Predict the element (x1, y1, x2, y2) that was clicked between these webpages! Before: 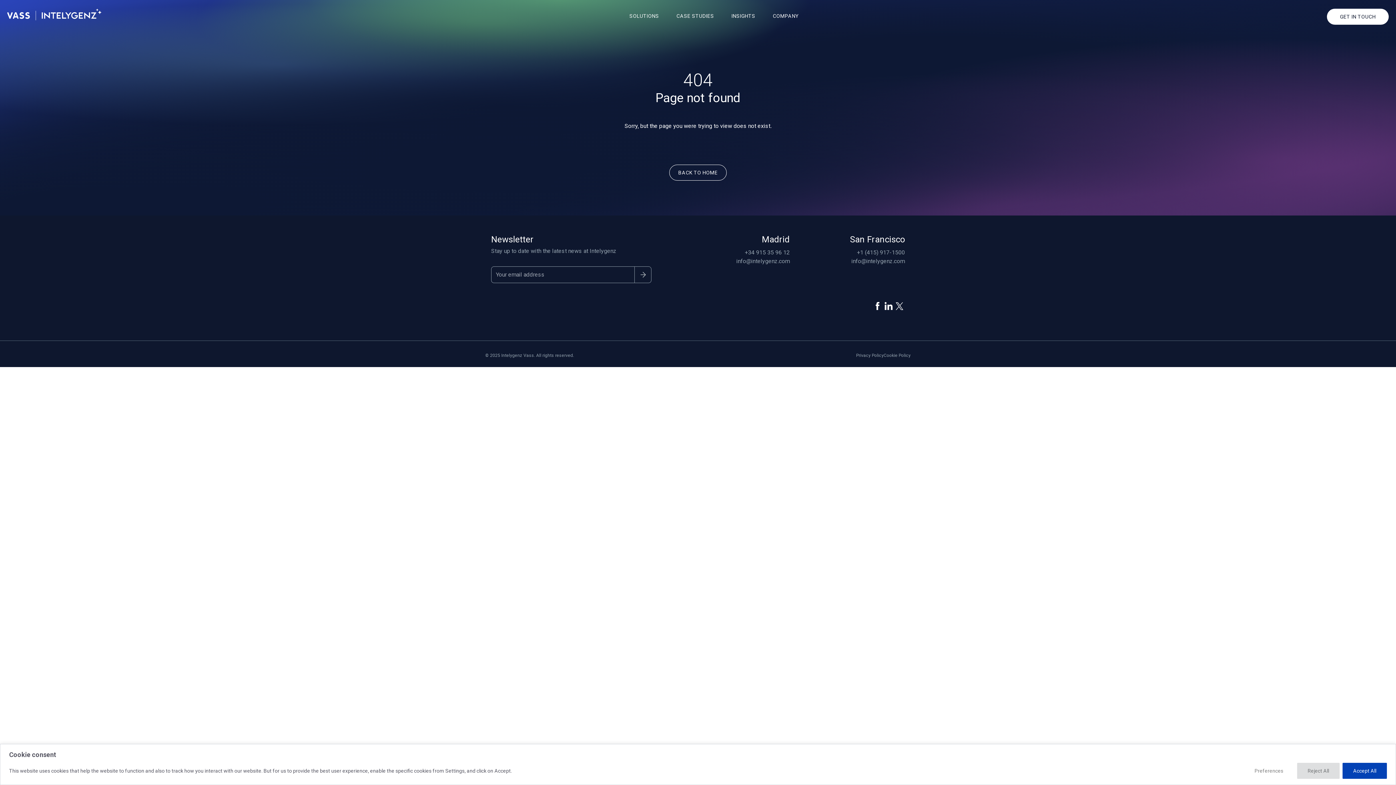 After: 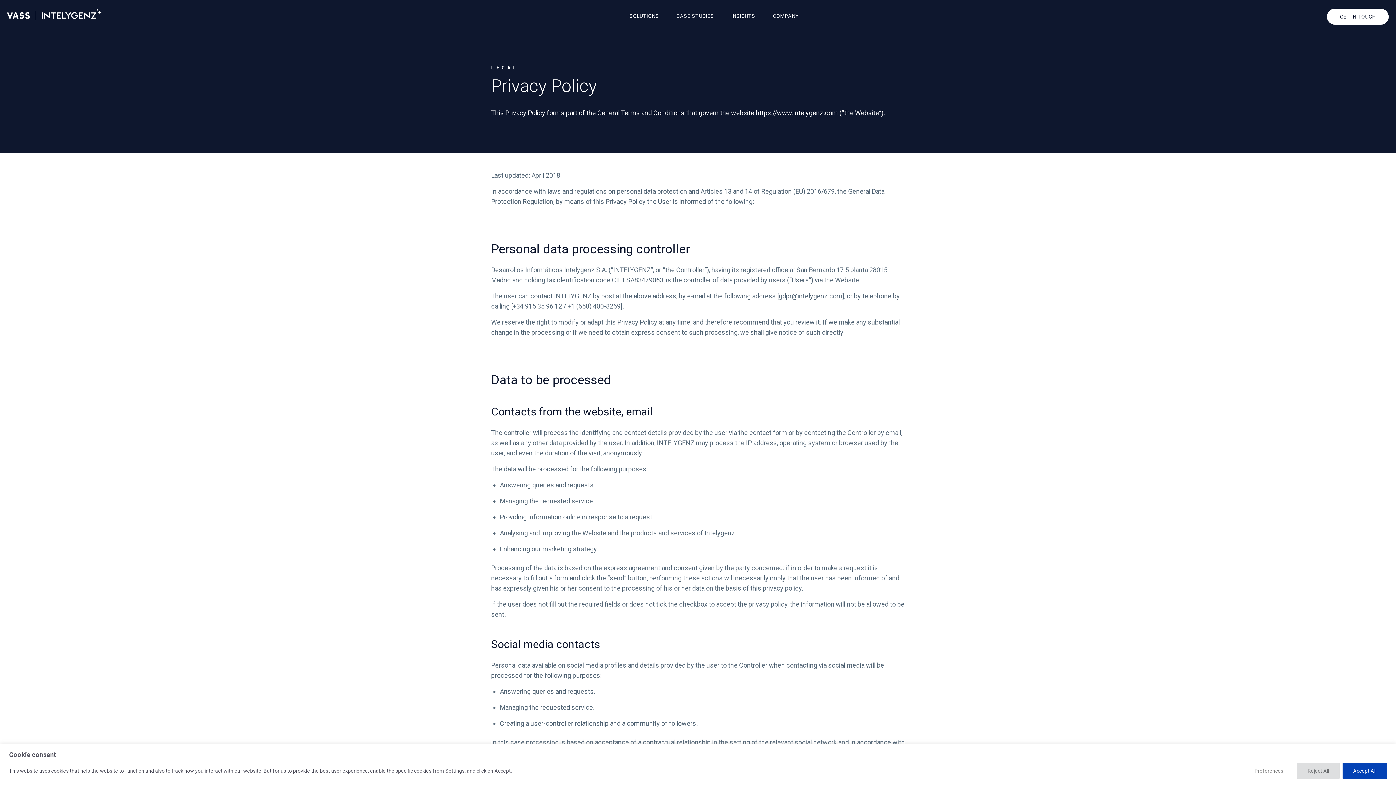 Action: label: Privacy Policy bbox: (856, 352, 884, 358)